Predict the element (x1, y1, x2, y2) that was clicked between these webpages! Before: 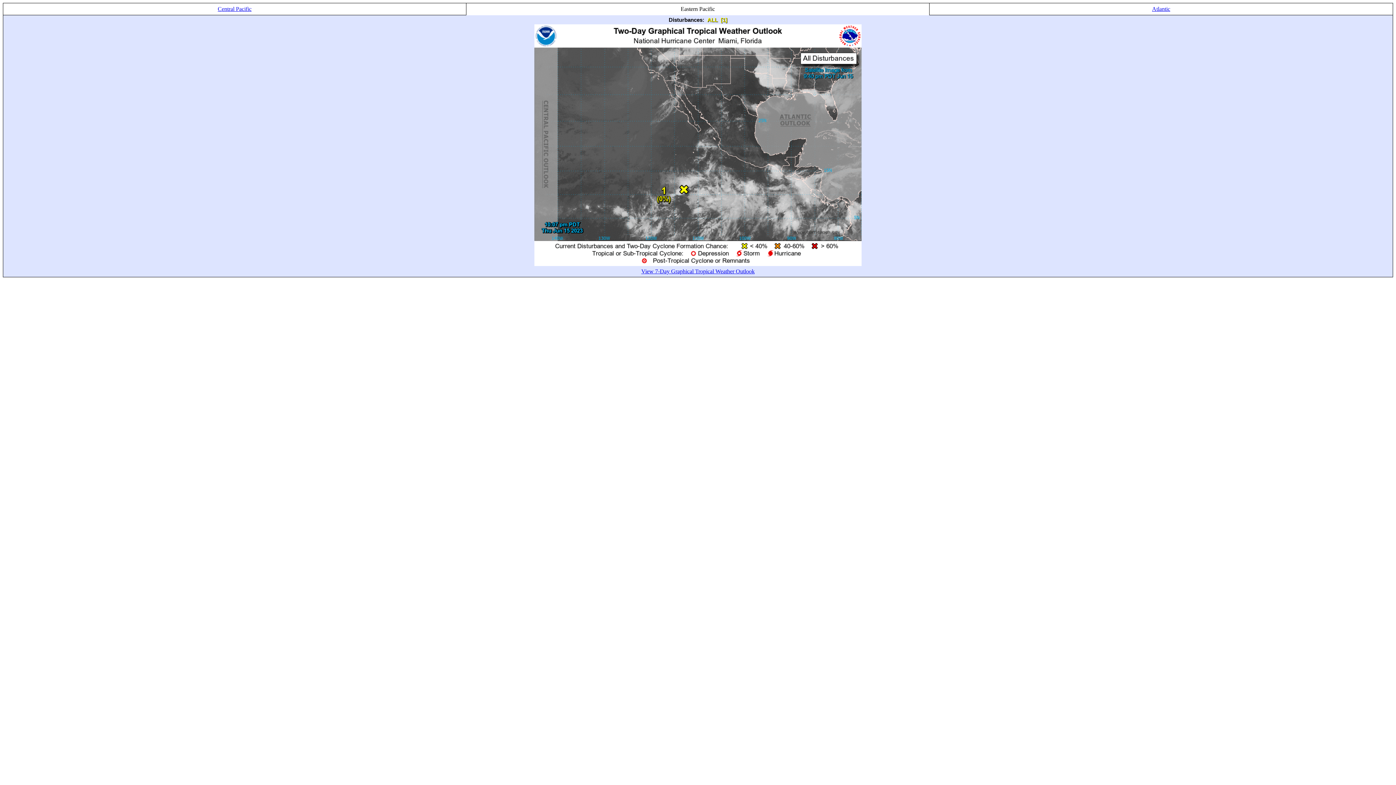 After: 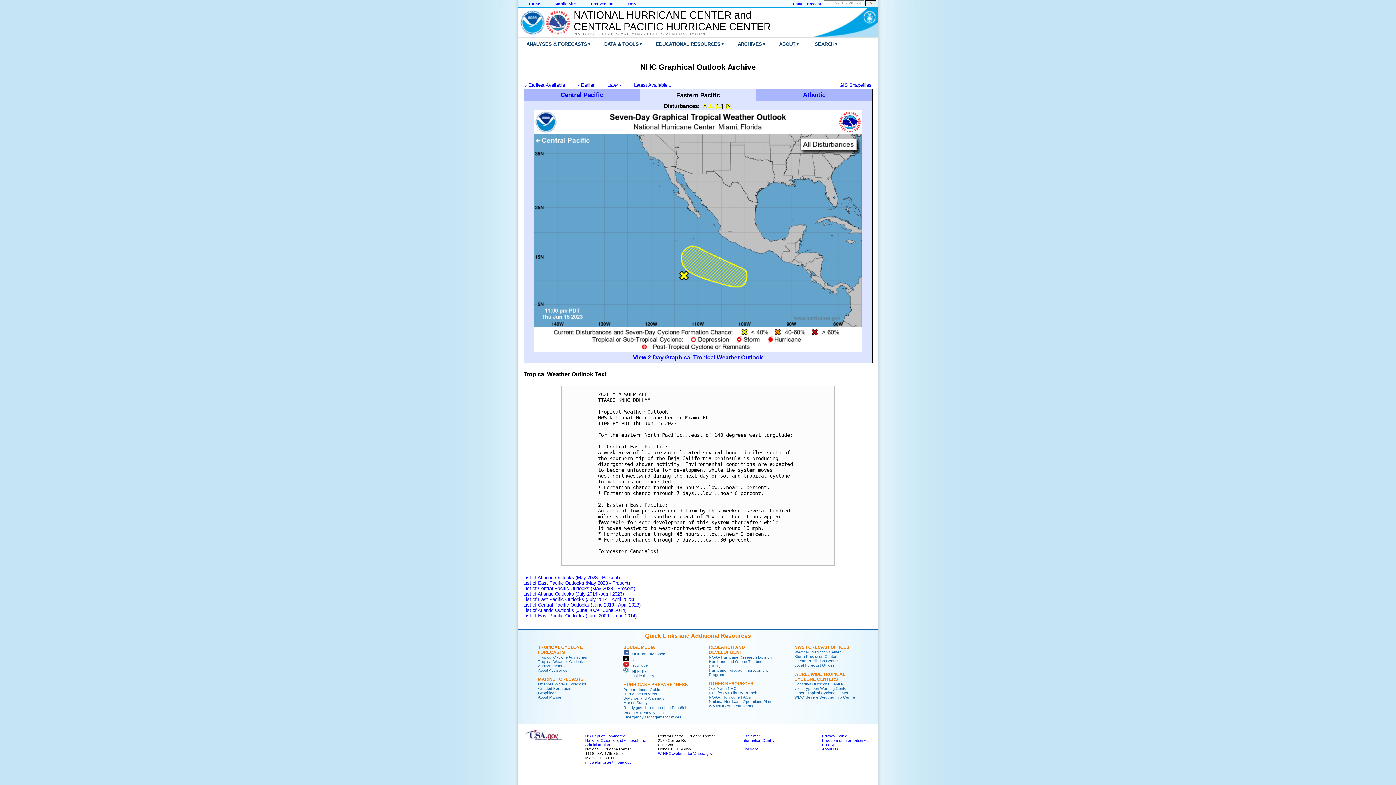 Action: label: View 7-Day Graphical Tropical Weather Outlook bbox: (641, 268, 754, 274)